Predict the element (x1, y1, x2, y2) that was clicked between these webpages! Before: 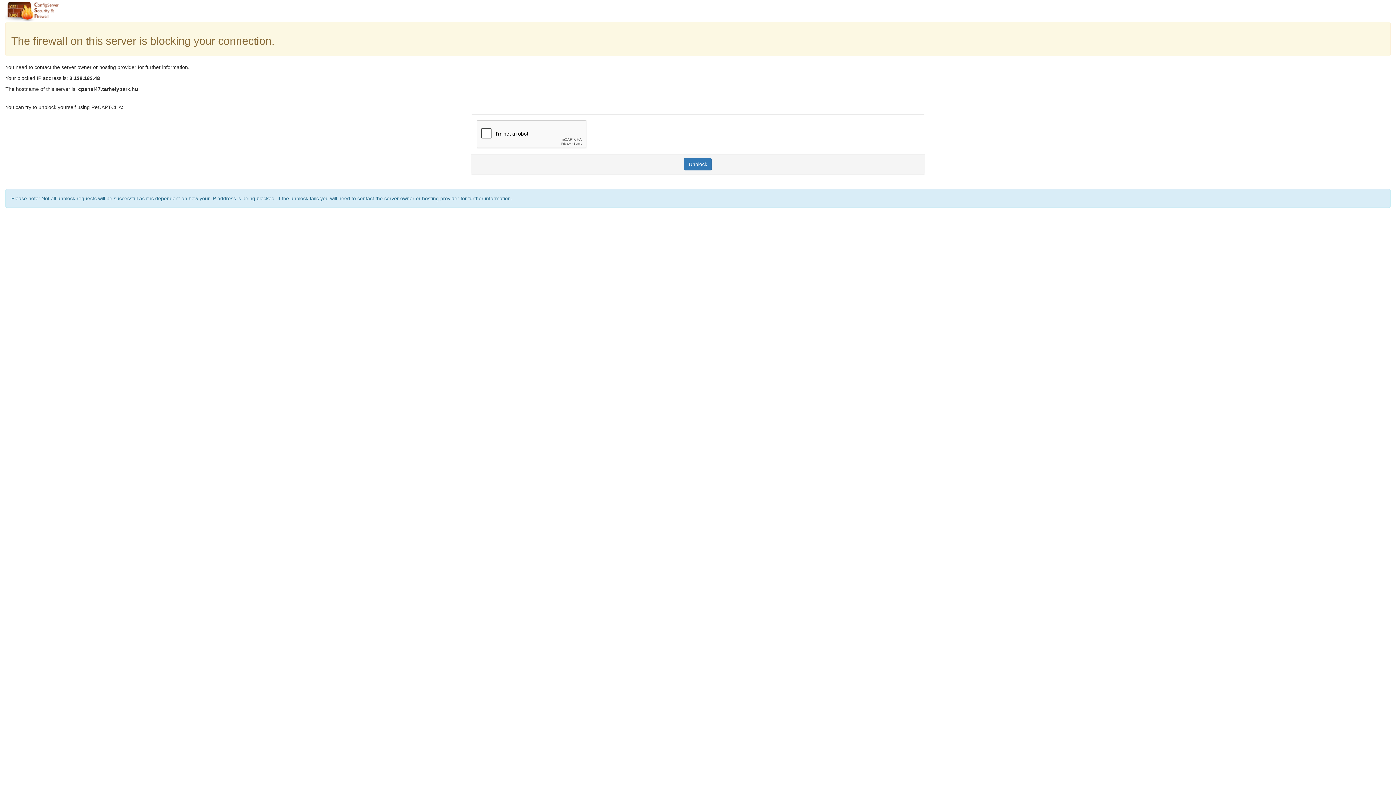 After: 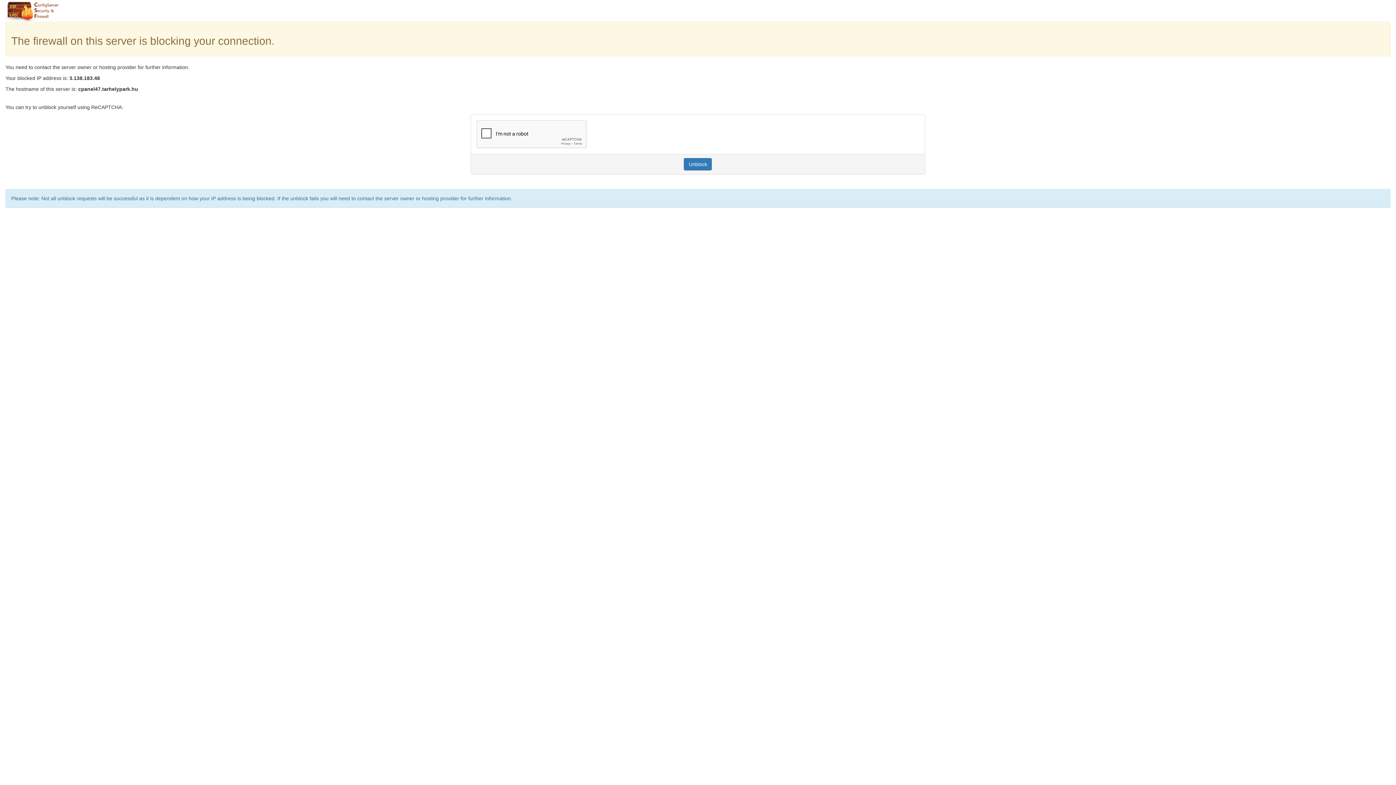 Action: bbox: (684, 158, 712, 170) label: Unblock